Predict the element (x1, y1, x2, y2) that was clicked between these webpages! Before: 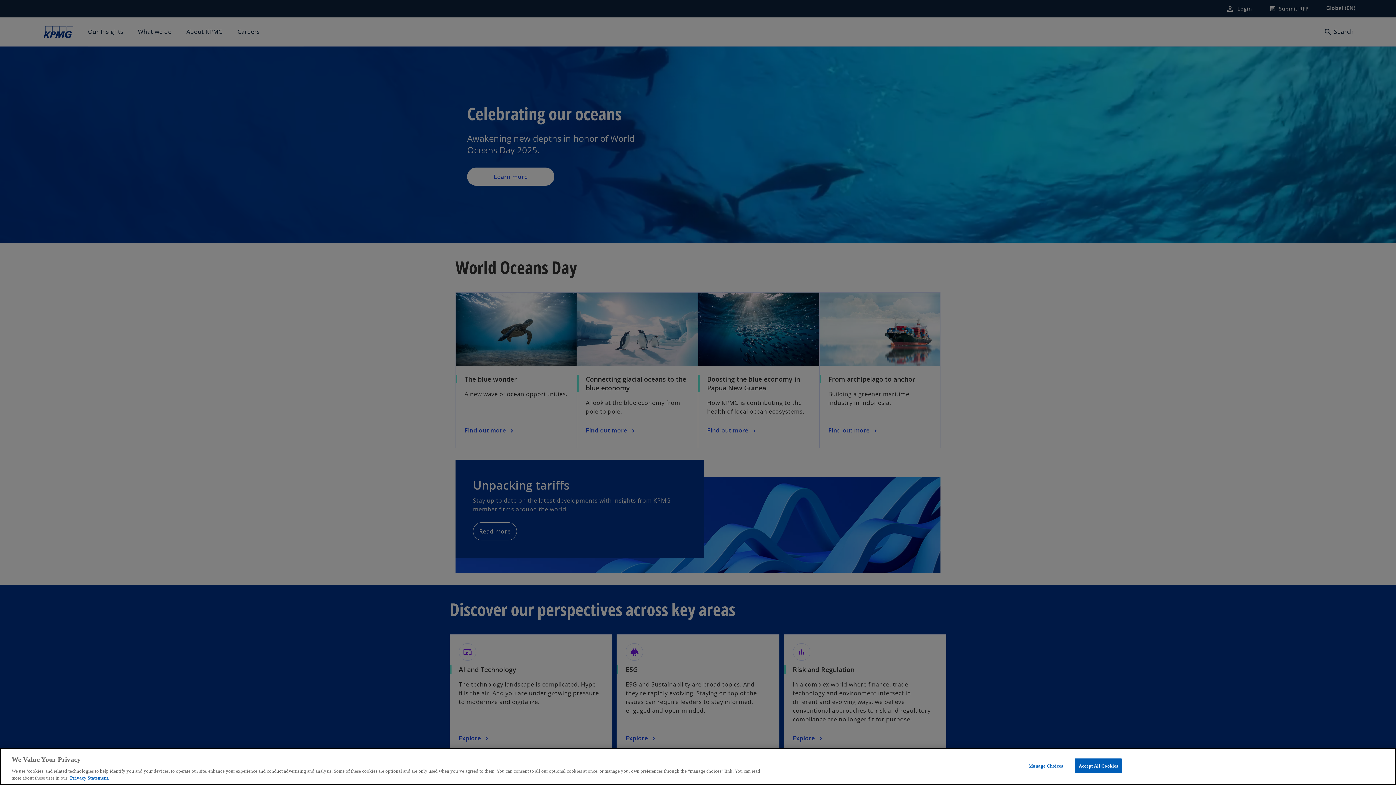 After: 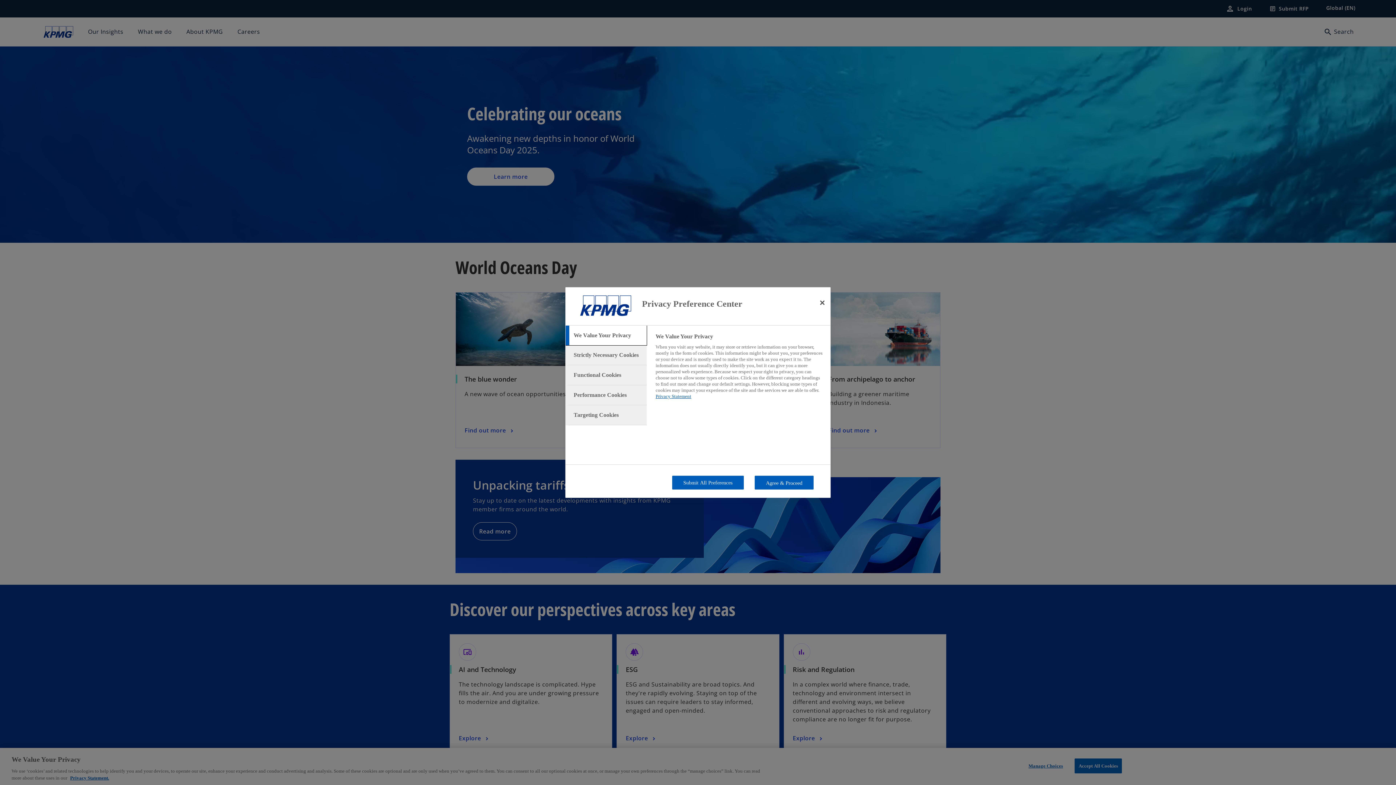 Action: bbox: (1023, 759, 1068, 773) label: Manage Choices